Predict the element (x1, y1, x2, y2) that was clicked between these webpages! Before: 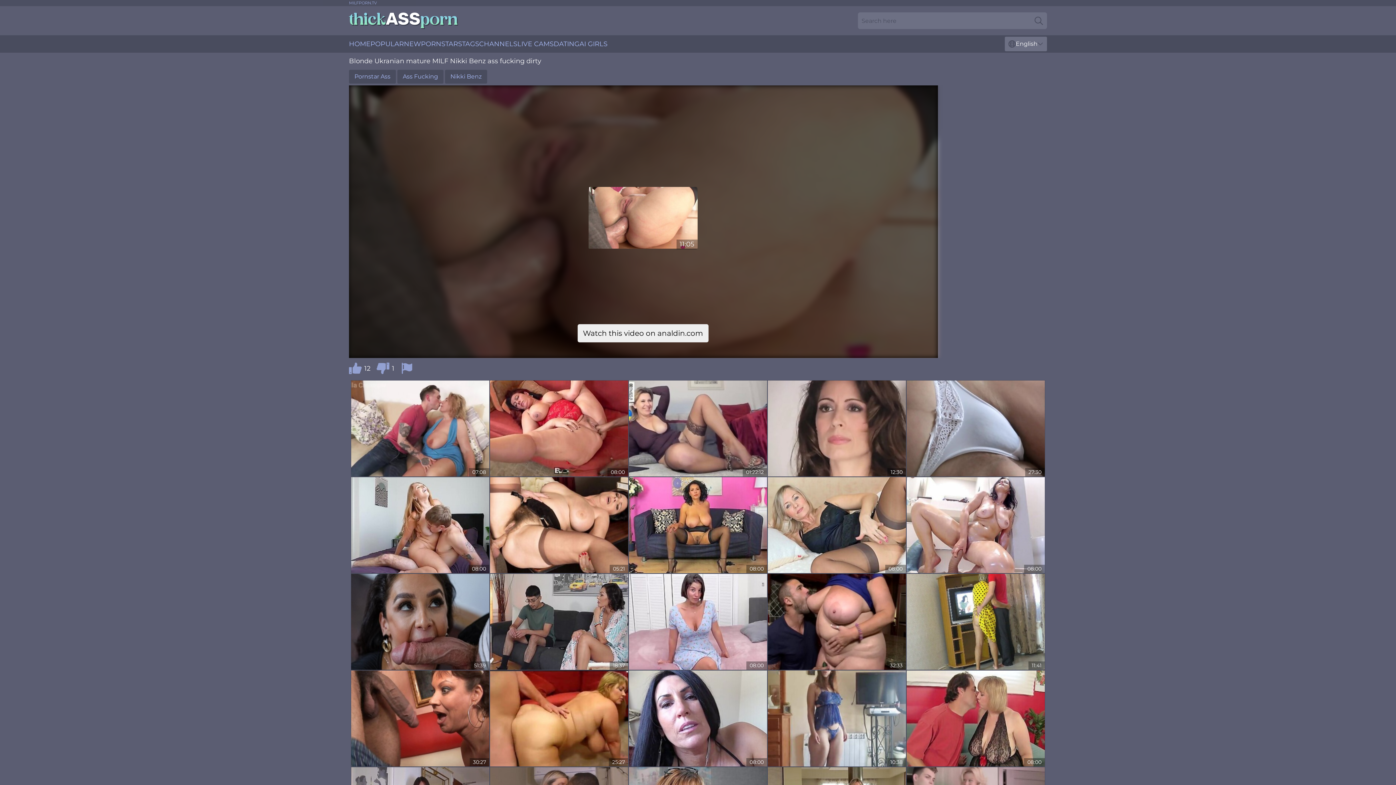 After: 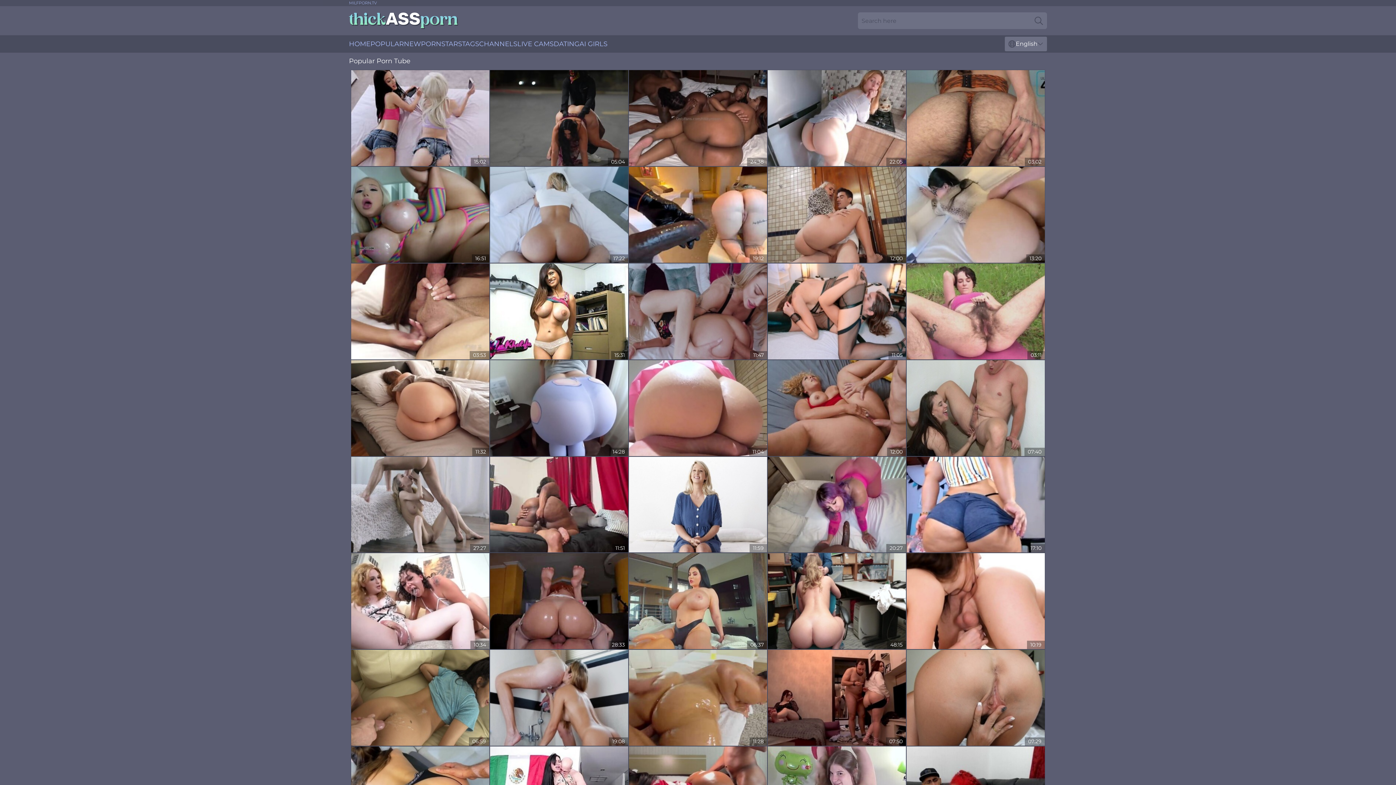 Action: bbox: (370, 35, 404, 52) label: POPULAR